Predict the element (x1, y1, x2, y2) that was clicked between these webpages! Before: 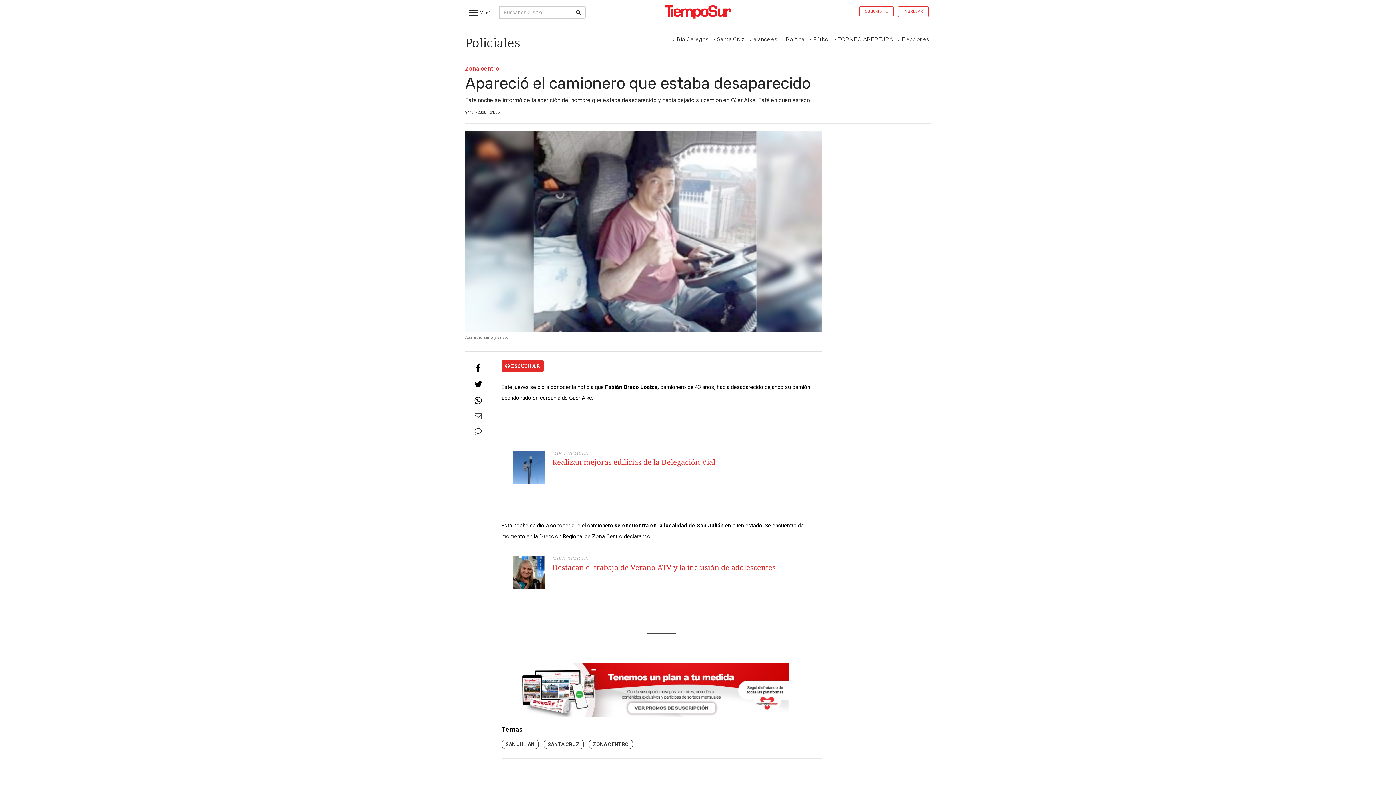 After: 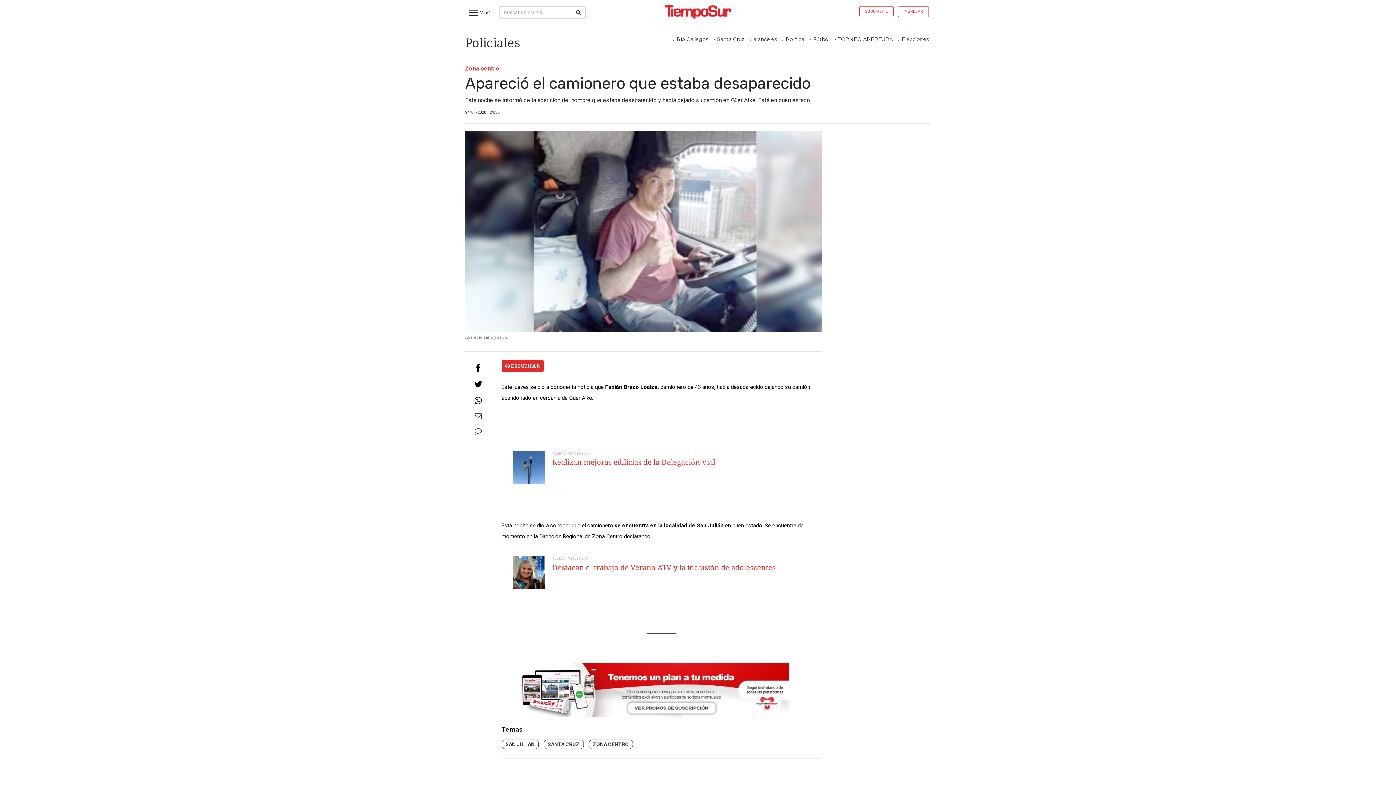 Action: bbox: (498, 686, 788, 693)